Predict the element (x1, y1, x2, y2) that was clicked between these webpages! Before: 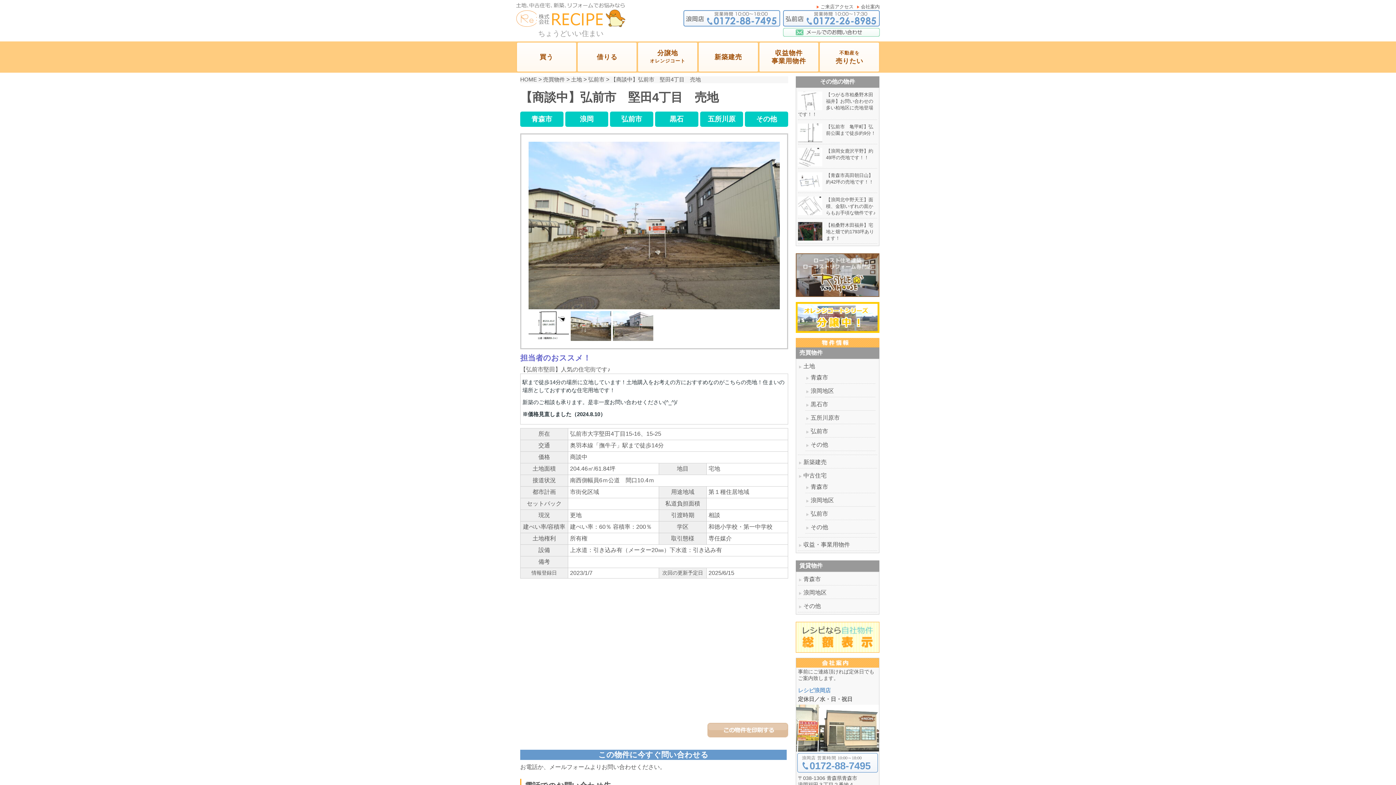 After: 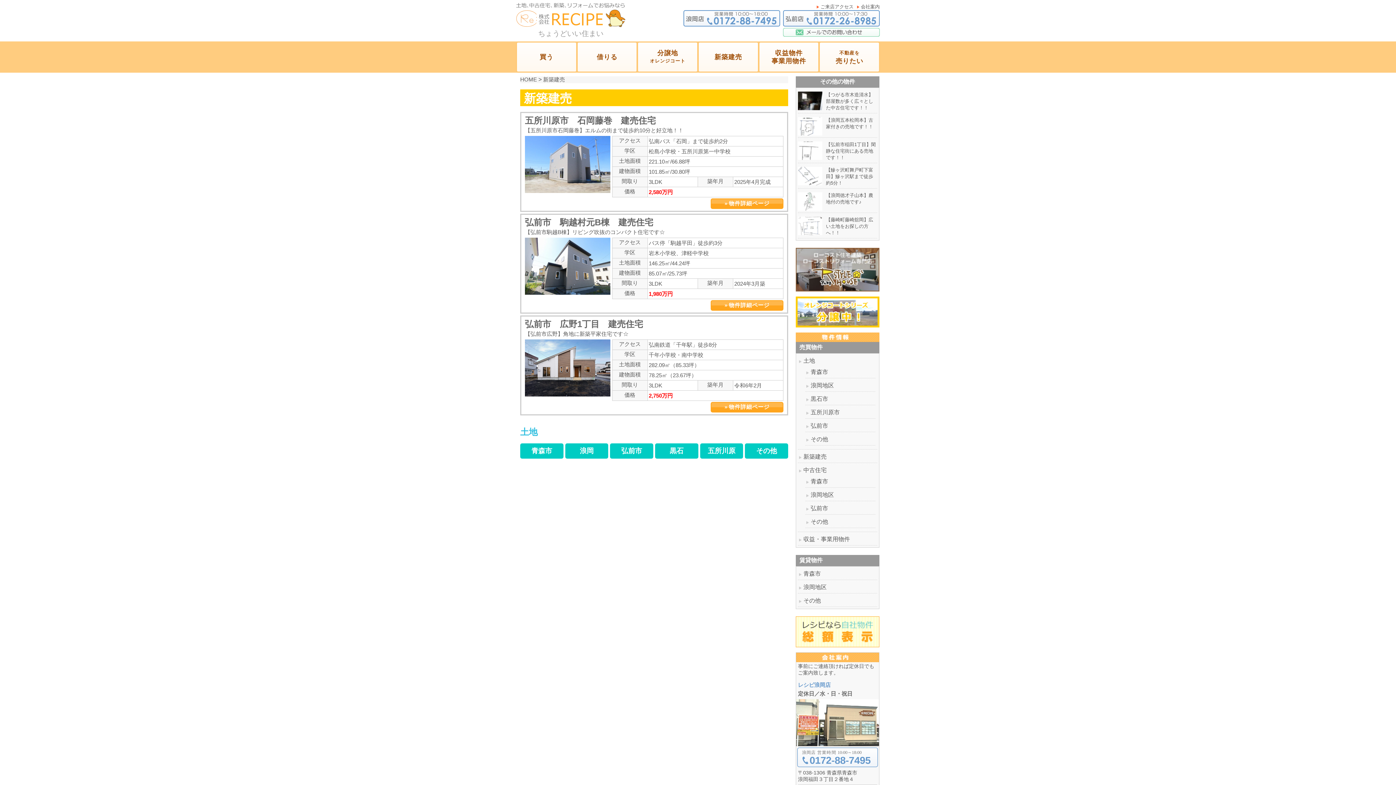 Action: label: 新築建売 bbox: (698, 42, 758, 71)